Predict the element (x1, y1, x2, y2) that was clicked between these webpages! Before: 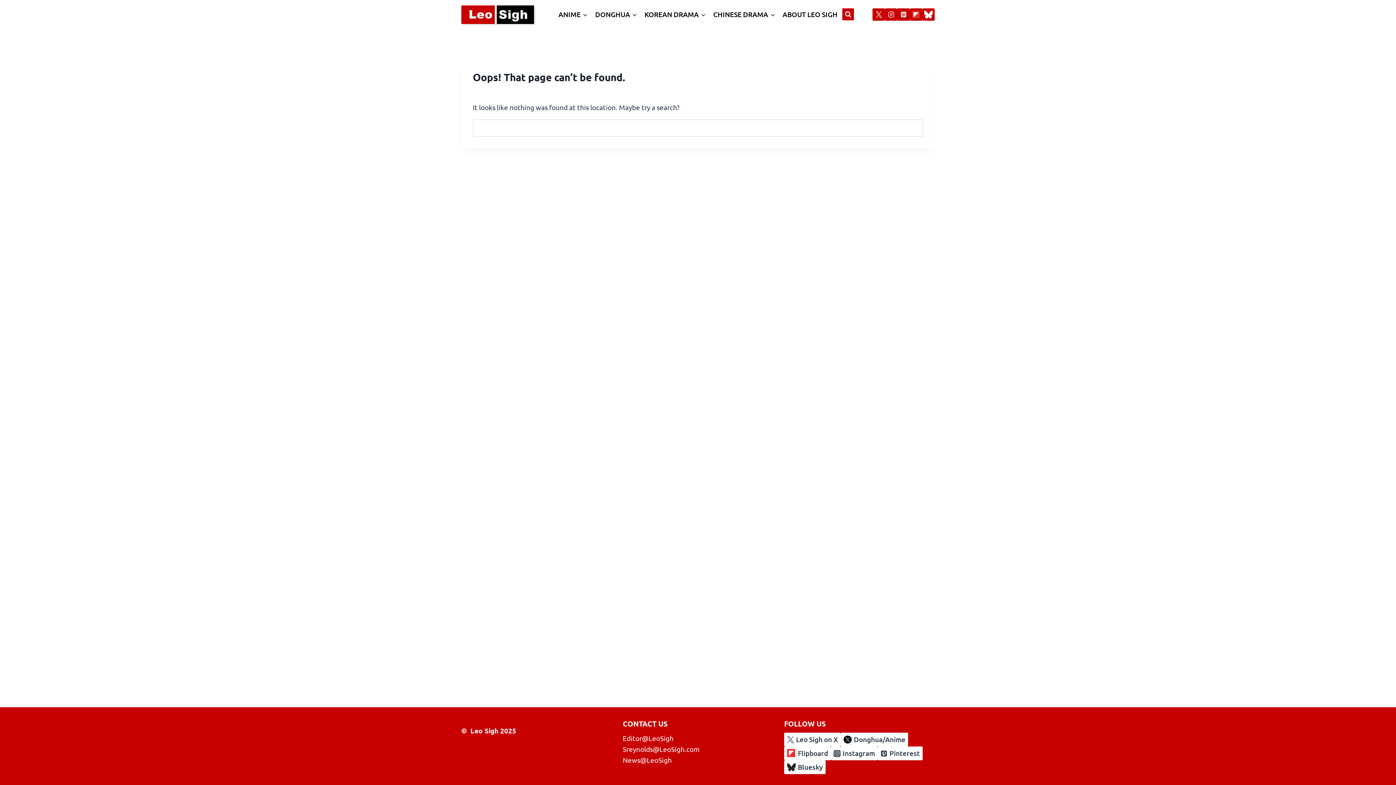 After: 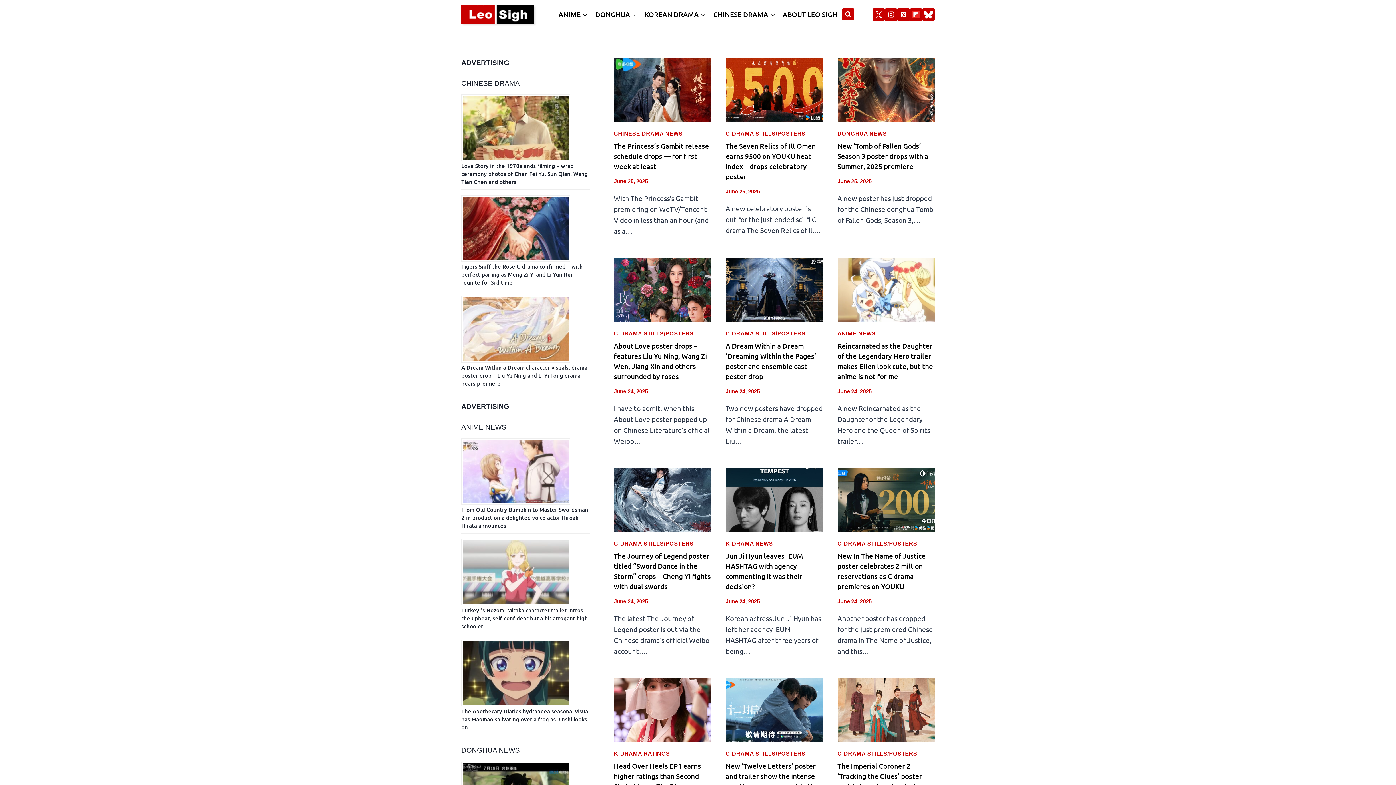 Action: bbox: (461, 5, 534, 23)